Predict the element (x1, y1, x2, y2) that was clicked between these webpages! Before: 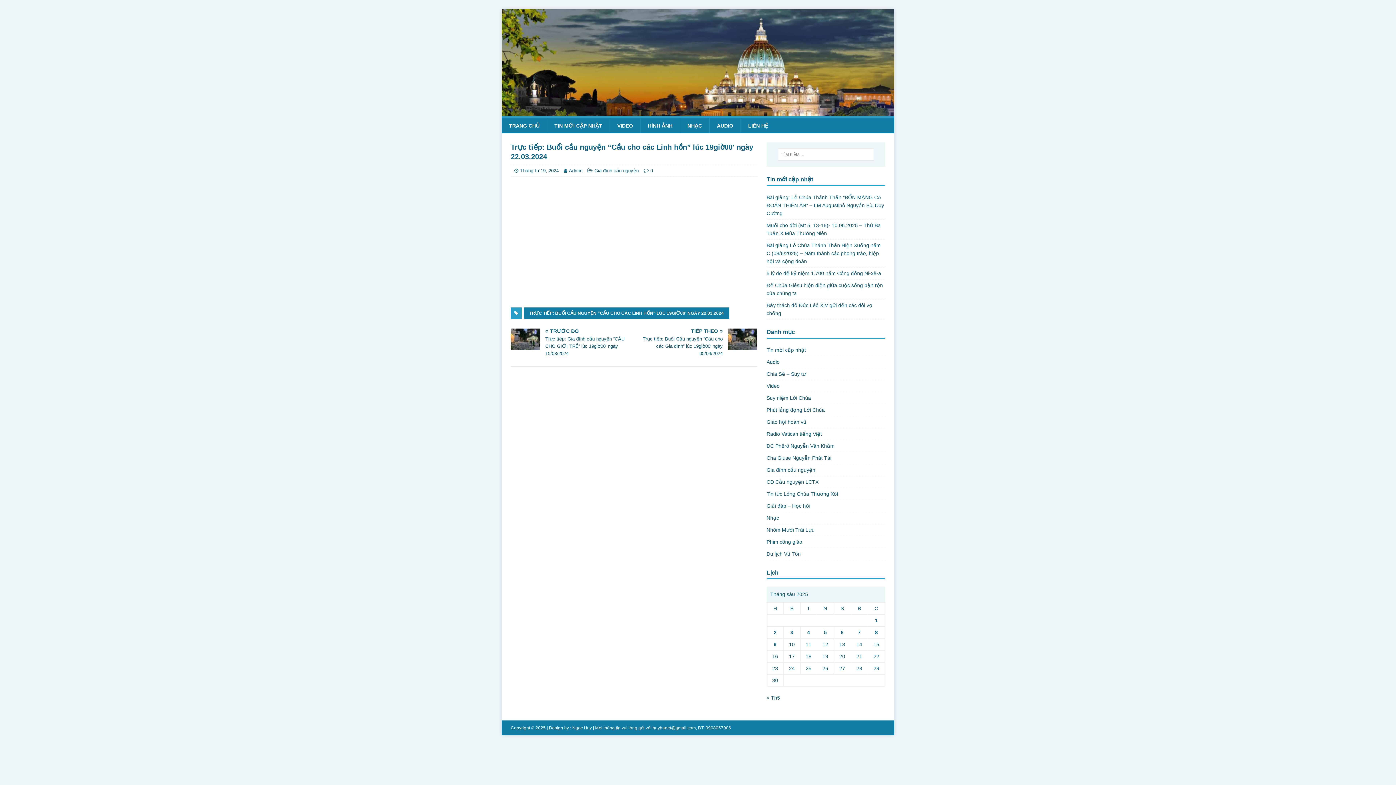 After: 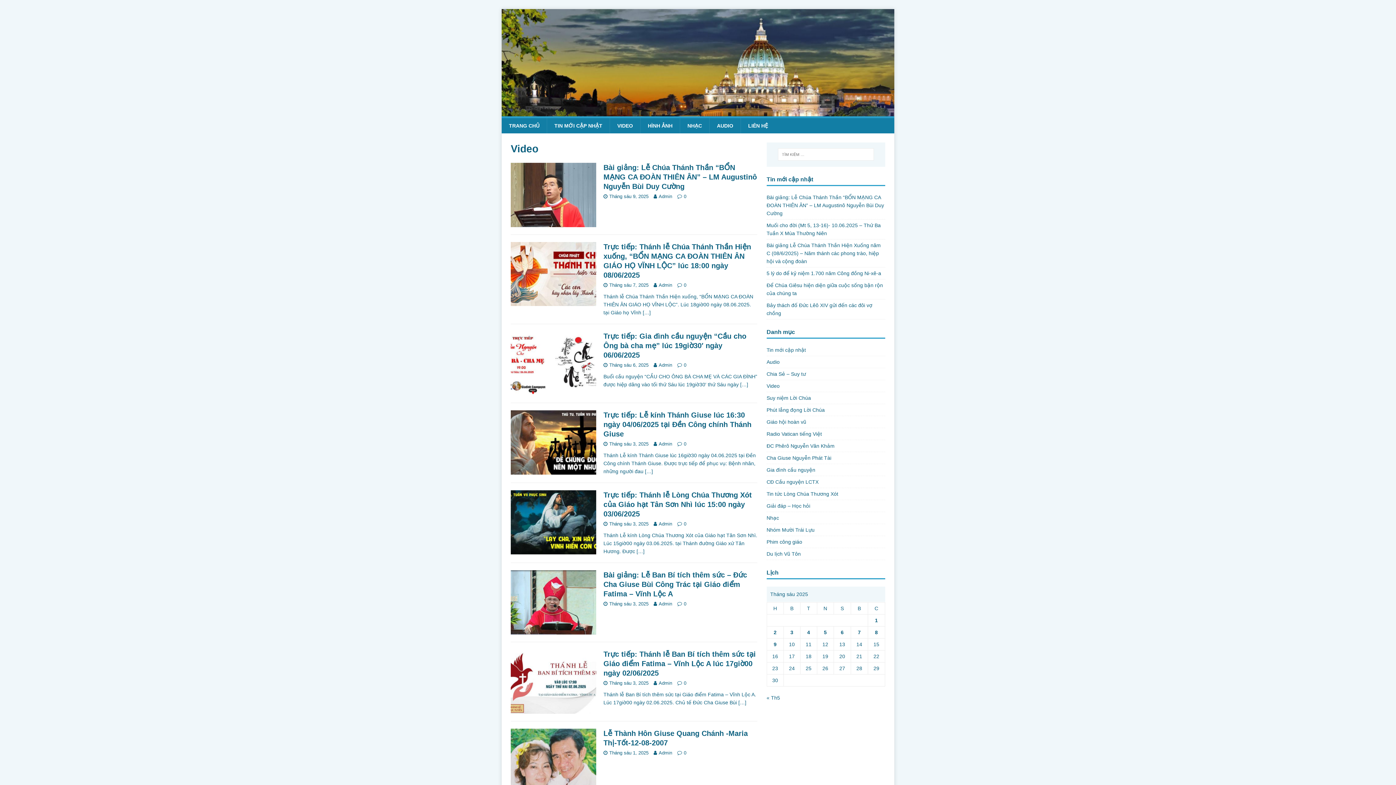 Action: label: Video bbox: (766, 380, 885, 391)